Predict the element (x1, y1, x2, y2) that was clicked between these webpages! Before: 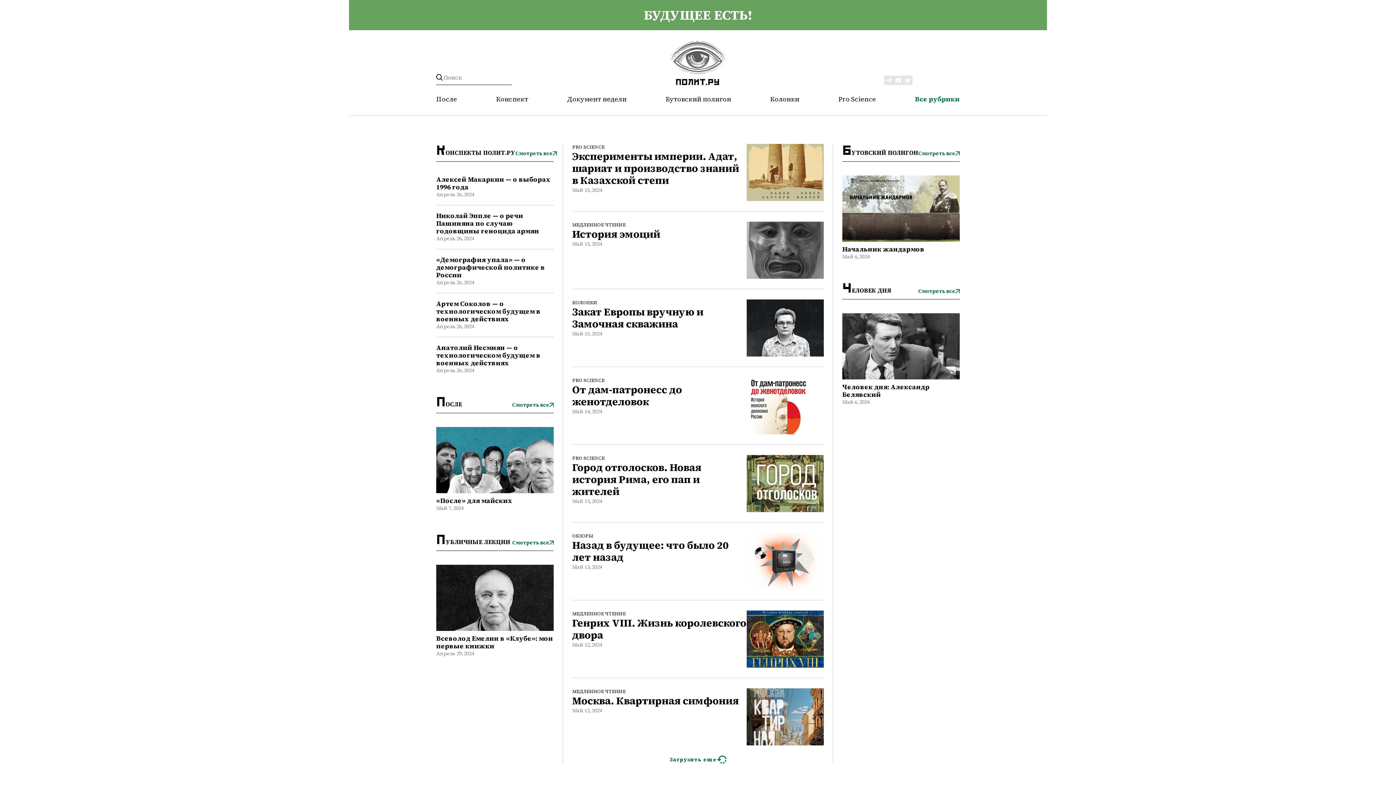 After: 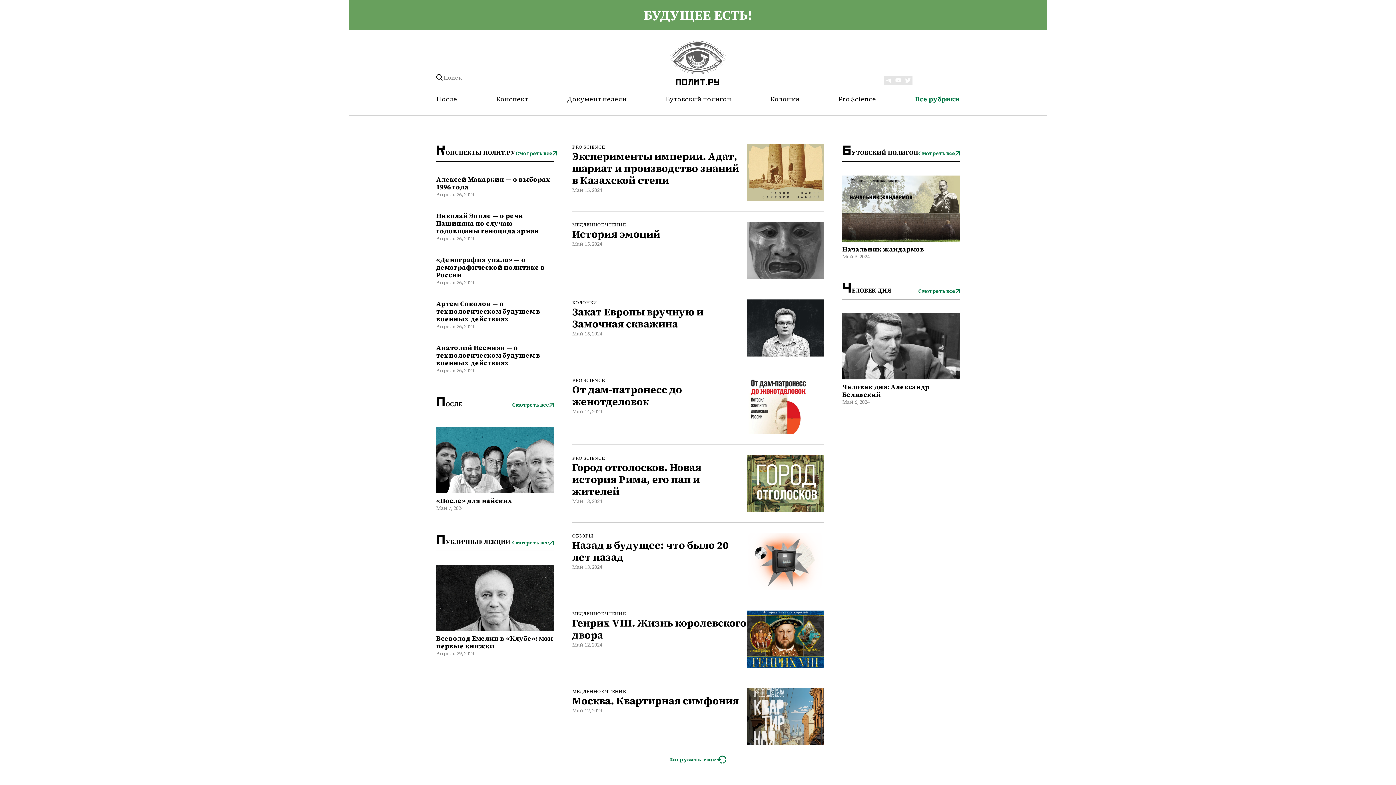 Action: bbox: (669, 41, 726, 85)